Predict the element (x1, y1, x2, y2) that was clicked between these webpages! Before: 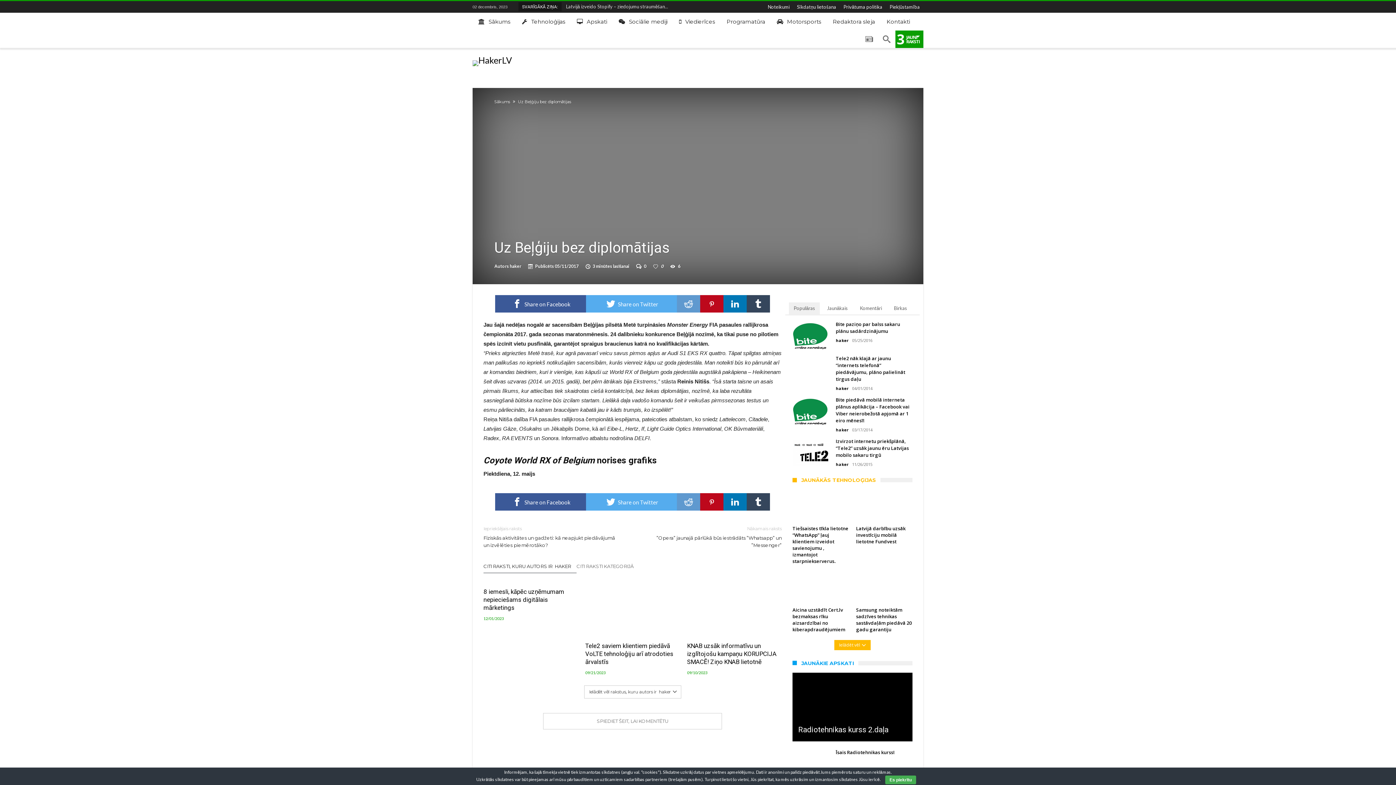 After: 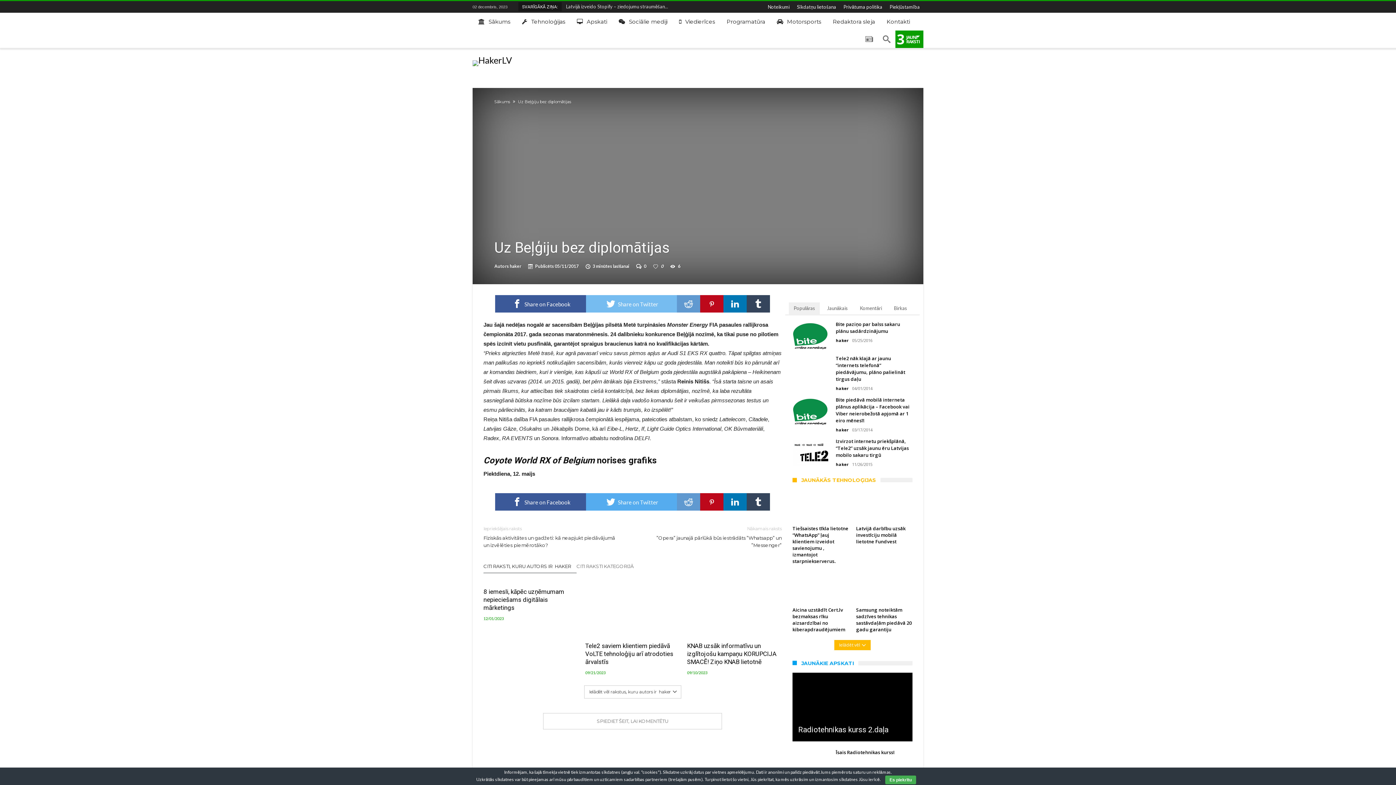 Action: label:  Share on Twitter bbox: (586, 295, 677, 312)